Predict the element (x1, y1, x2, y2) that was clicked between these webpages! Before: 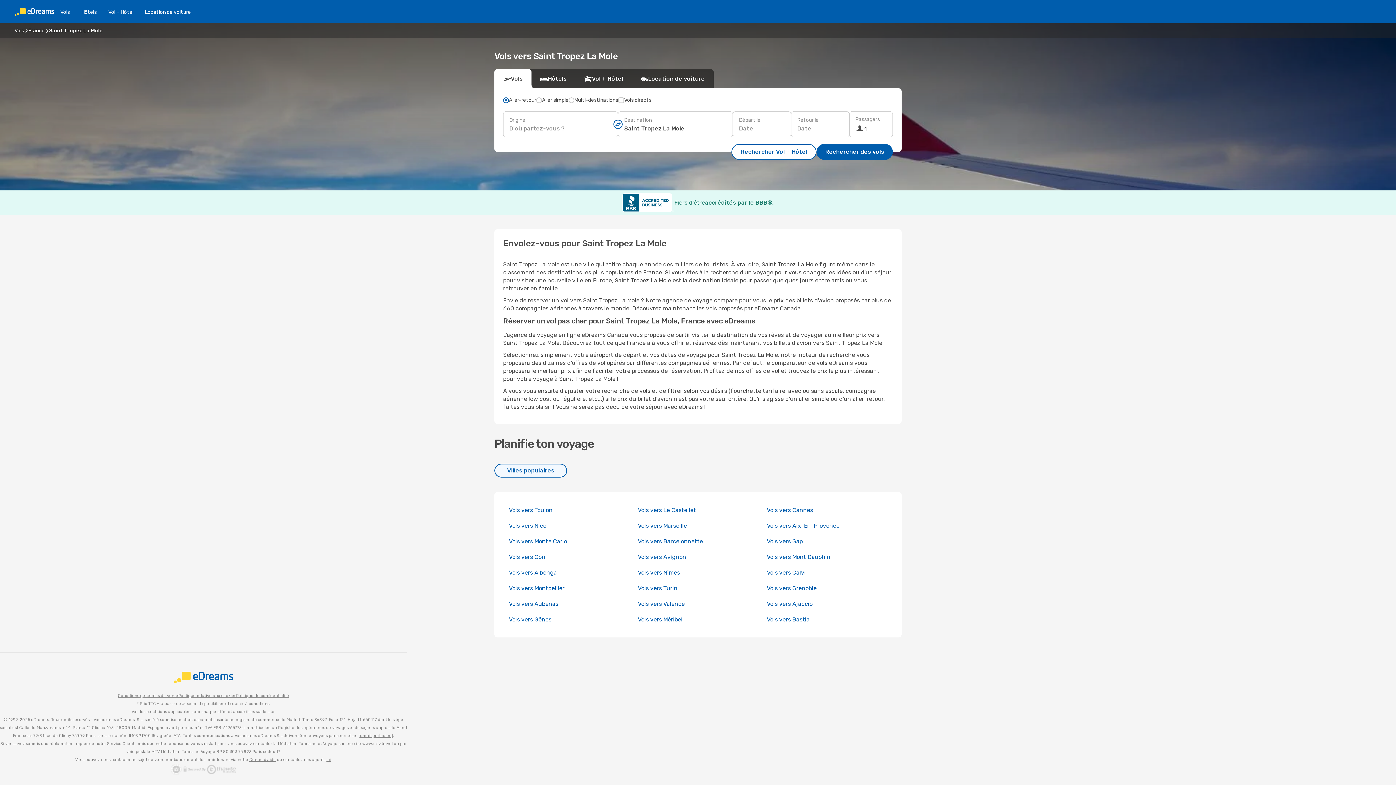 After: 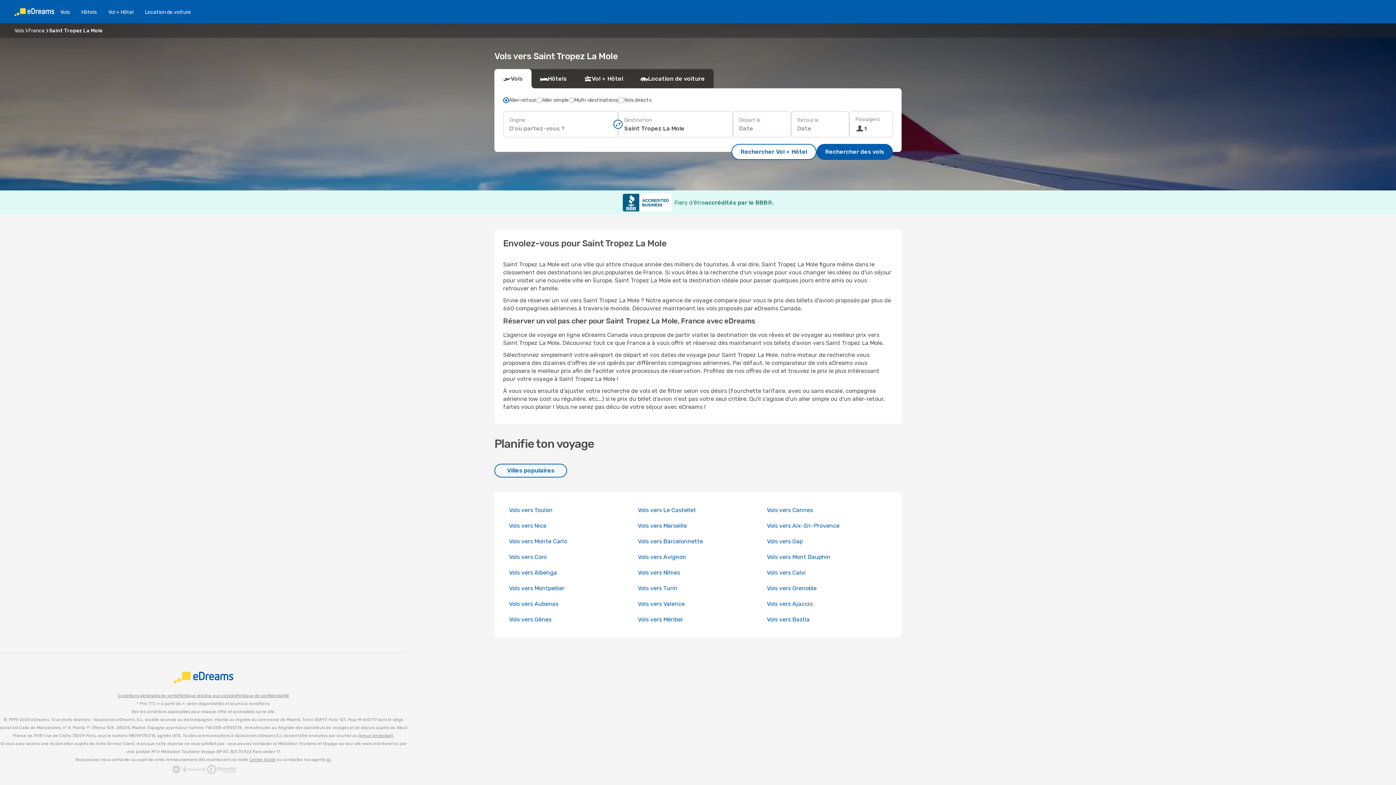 Action: label: Politique de confidentialité bbox: (236, 692, 289, 700)